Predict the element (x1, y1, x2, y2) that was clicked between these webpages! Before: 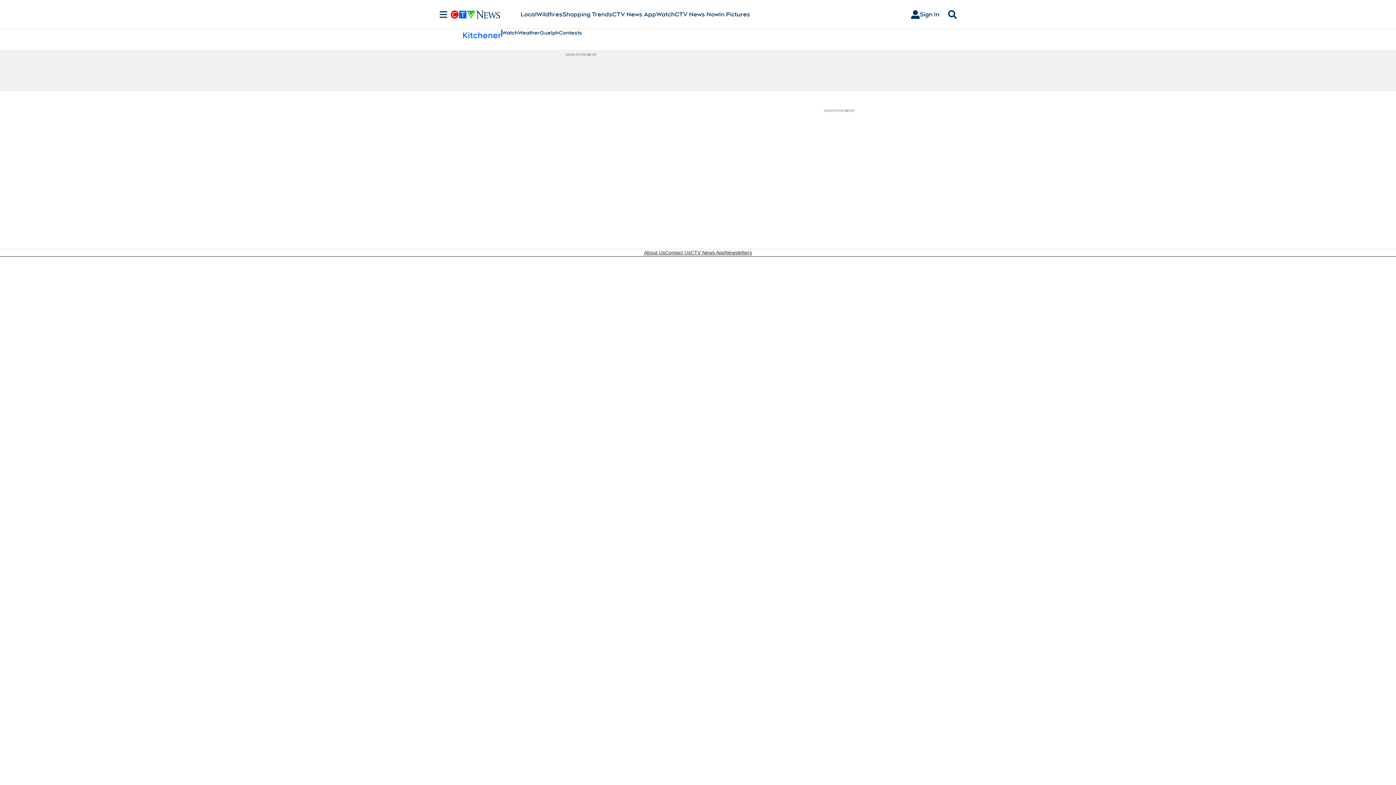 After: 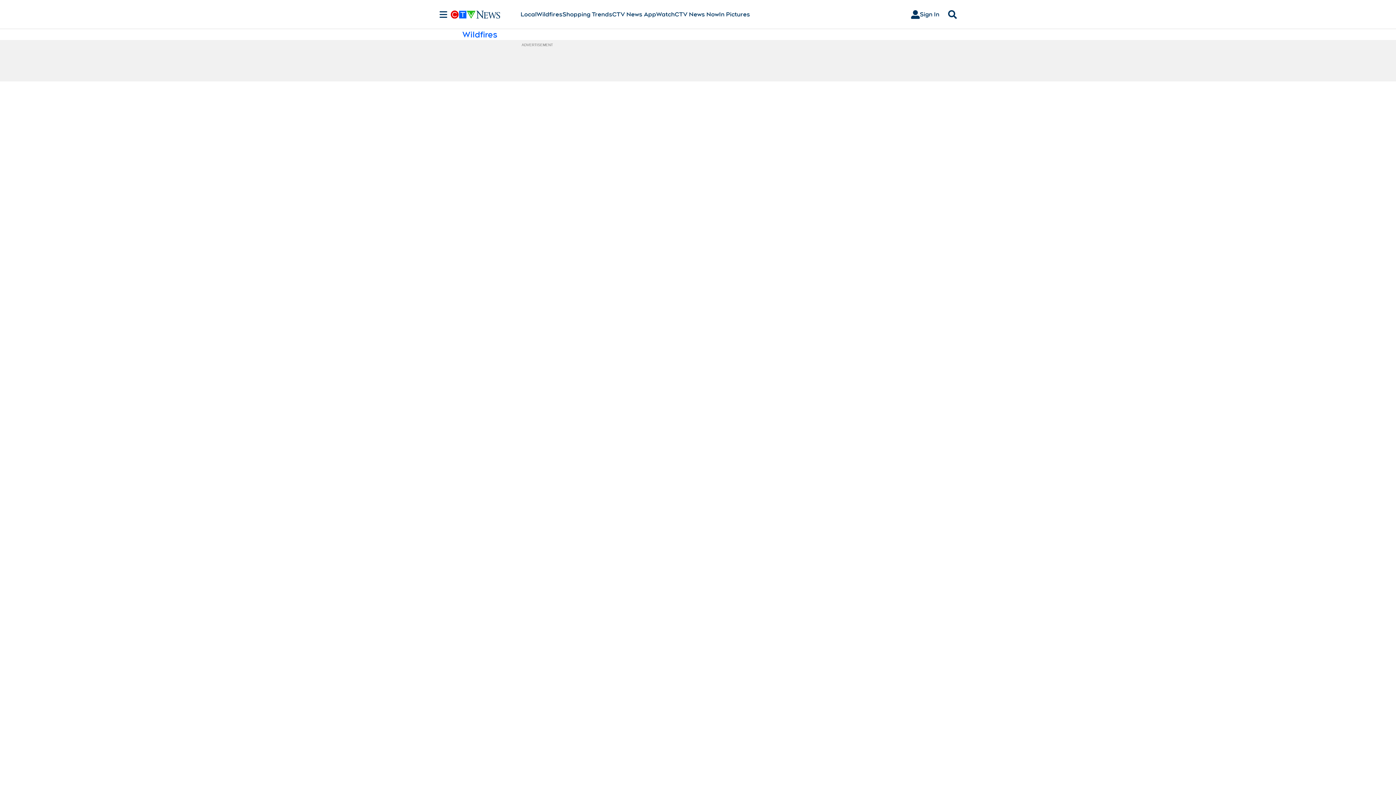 Action: label: Wildfires bbox: (536, 10, 562, 18)